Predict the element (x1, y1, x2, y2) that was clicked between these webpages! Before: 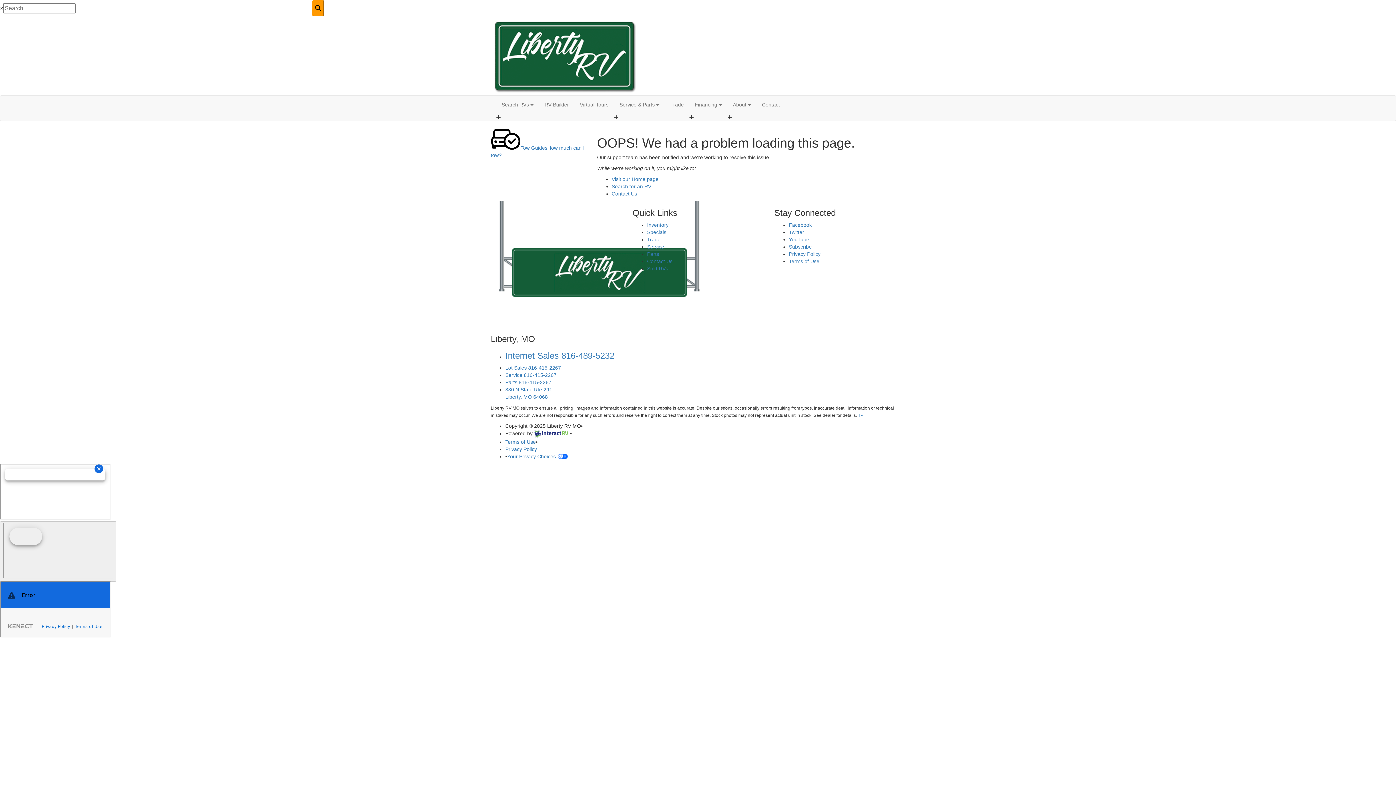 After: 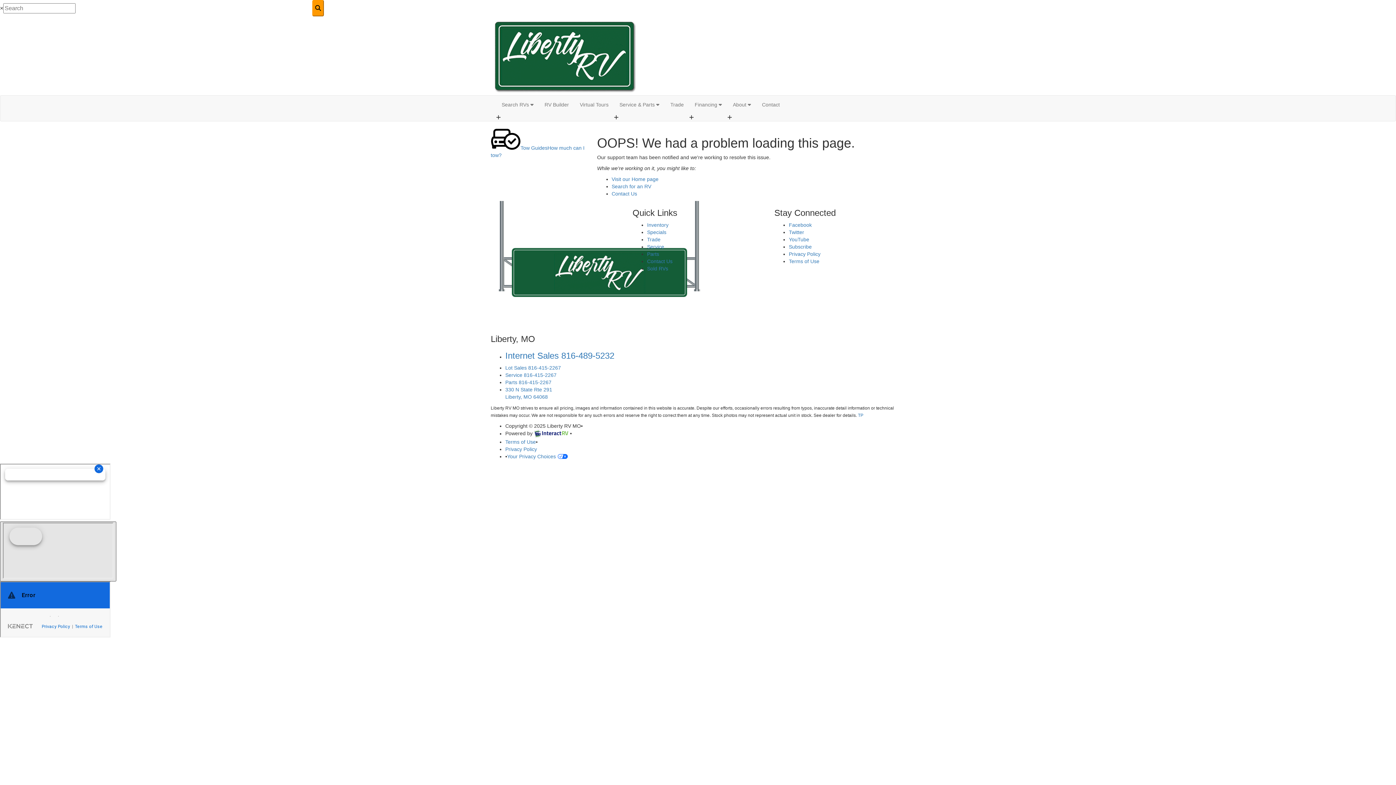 Action: bbox: (0, 521, 116, 581)